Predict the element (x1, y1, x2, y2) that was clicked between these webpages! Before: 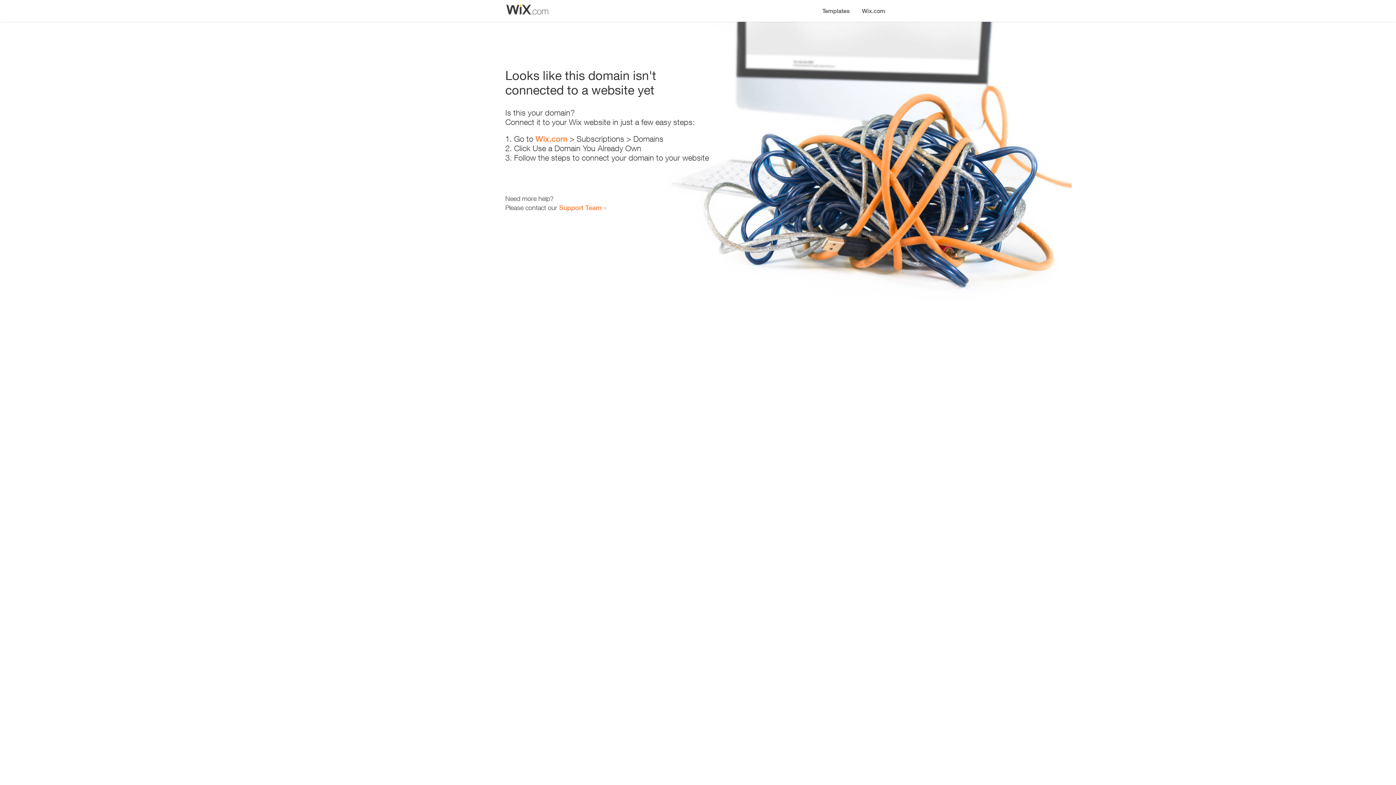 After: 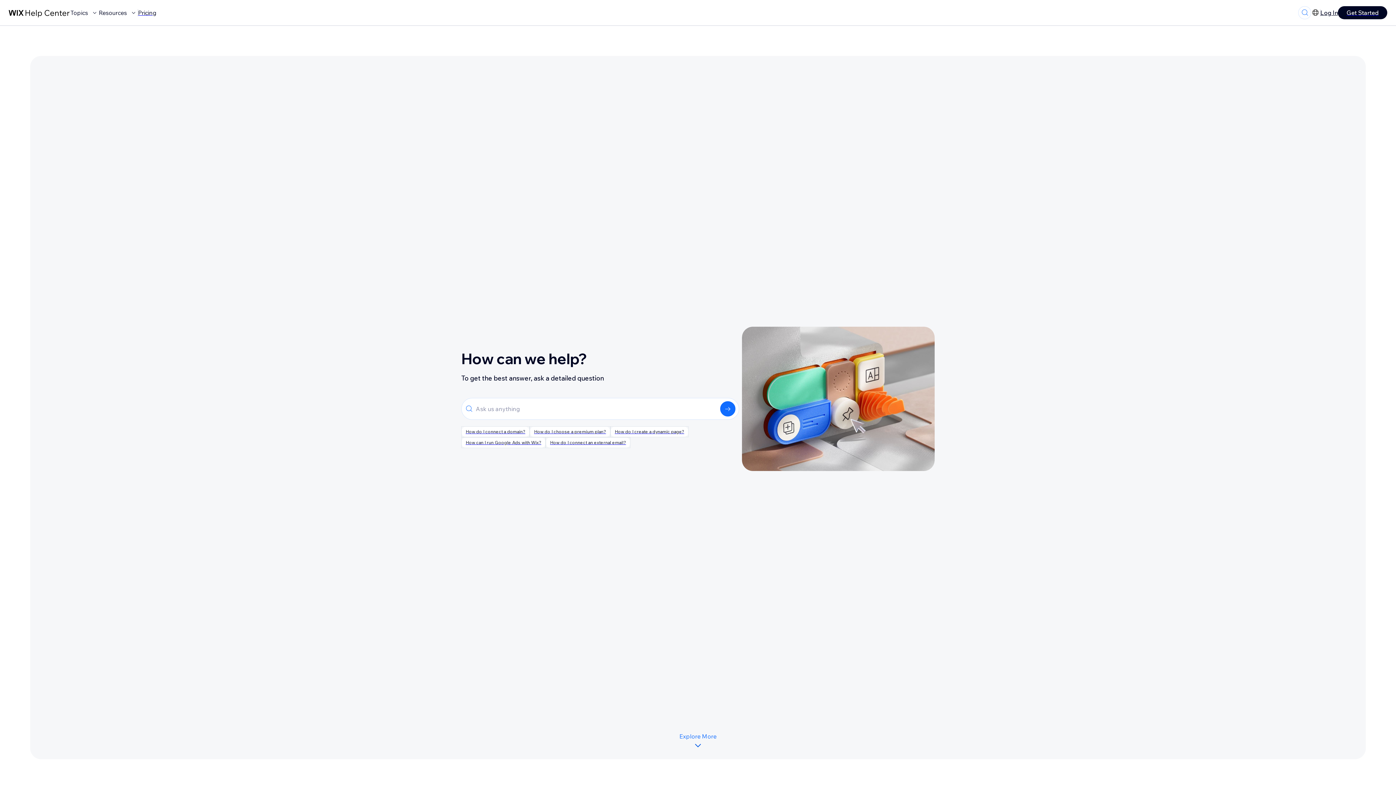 Action: label: Support Team bbox: (559, 203, 601, 211)